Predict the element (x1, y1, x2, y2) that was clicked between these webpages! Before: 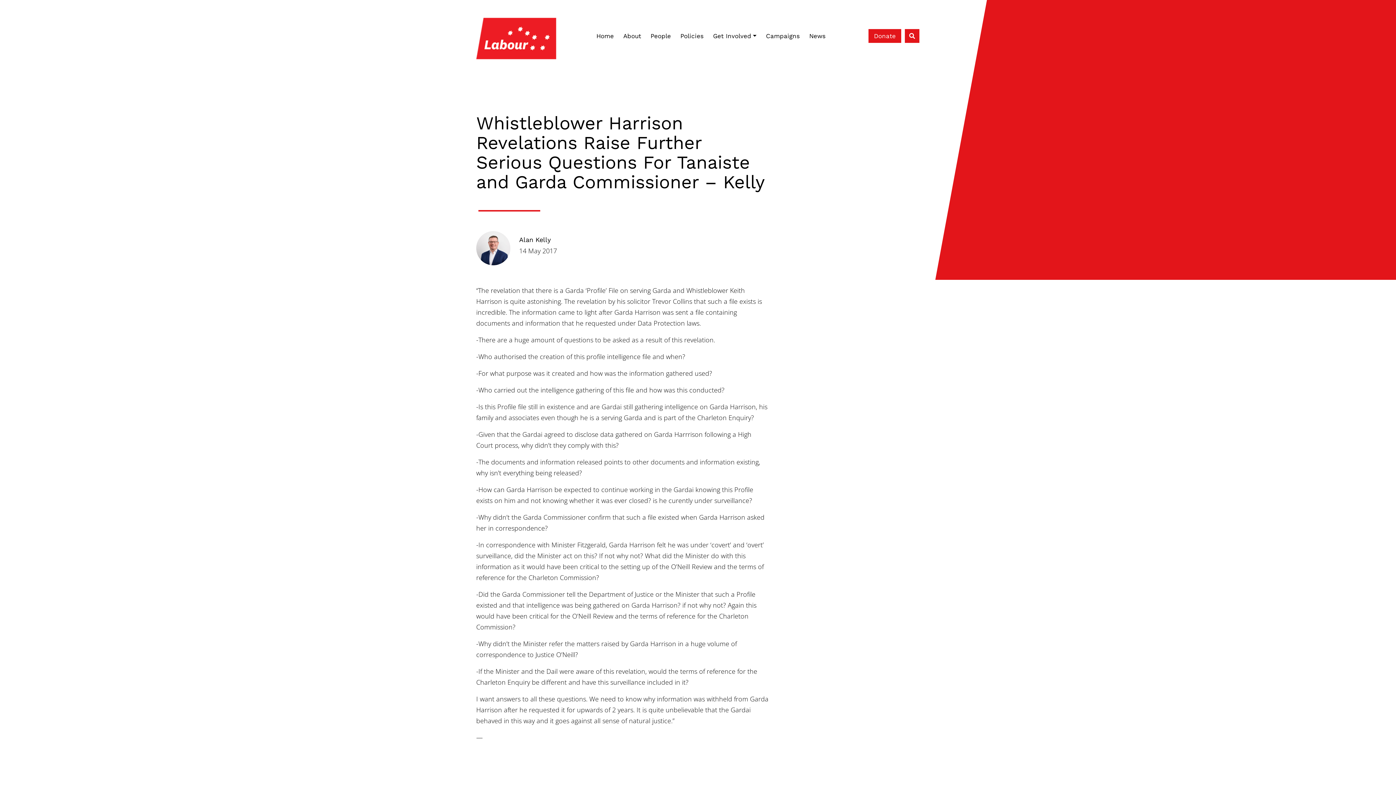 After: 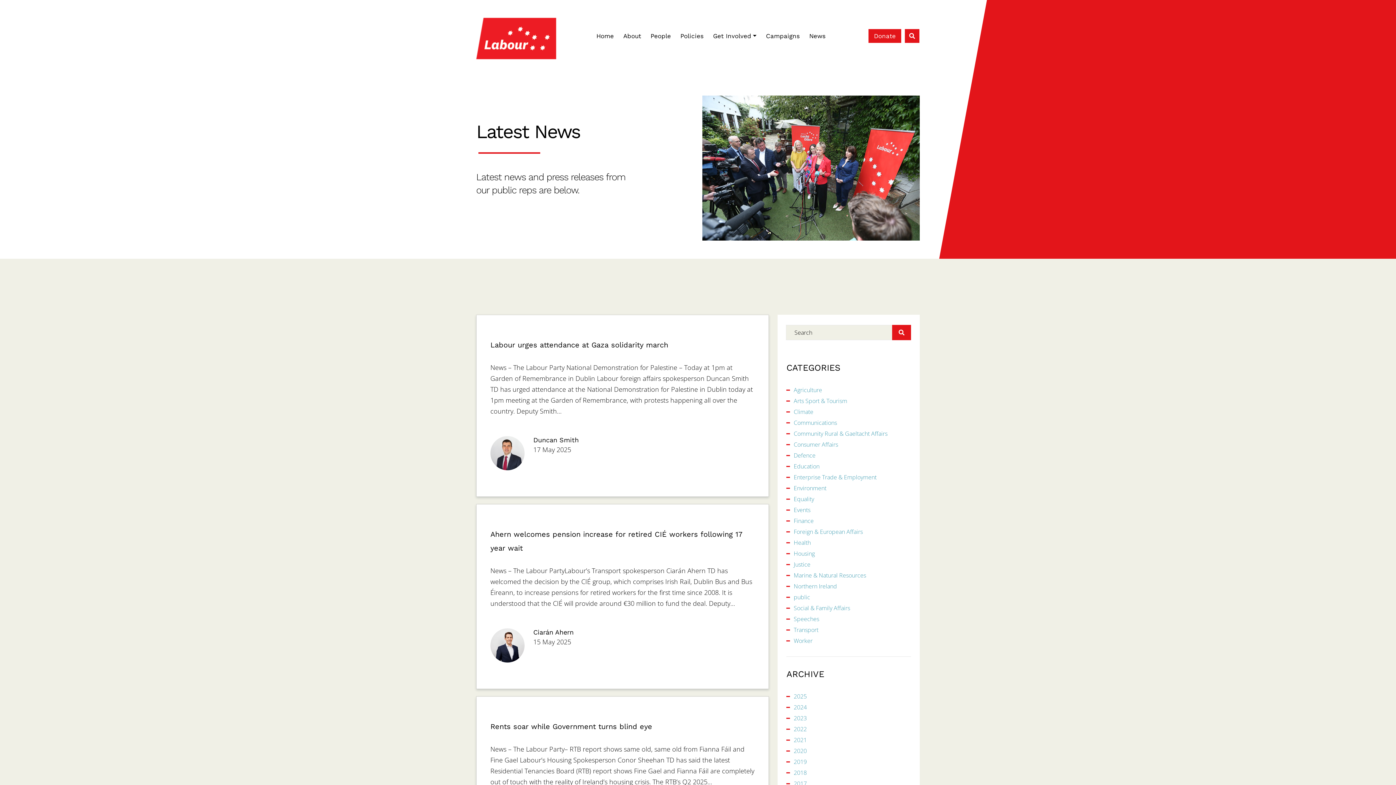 Action: bbox: (804, 28, 830, 43) label: News